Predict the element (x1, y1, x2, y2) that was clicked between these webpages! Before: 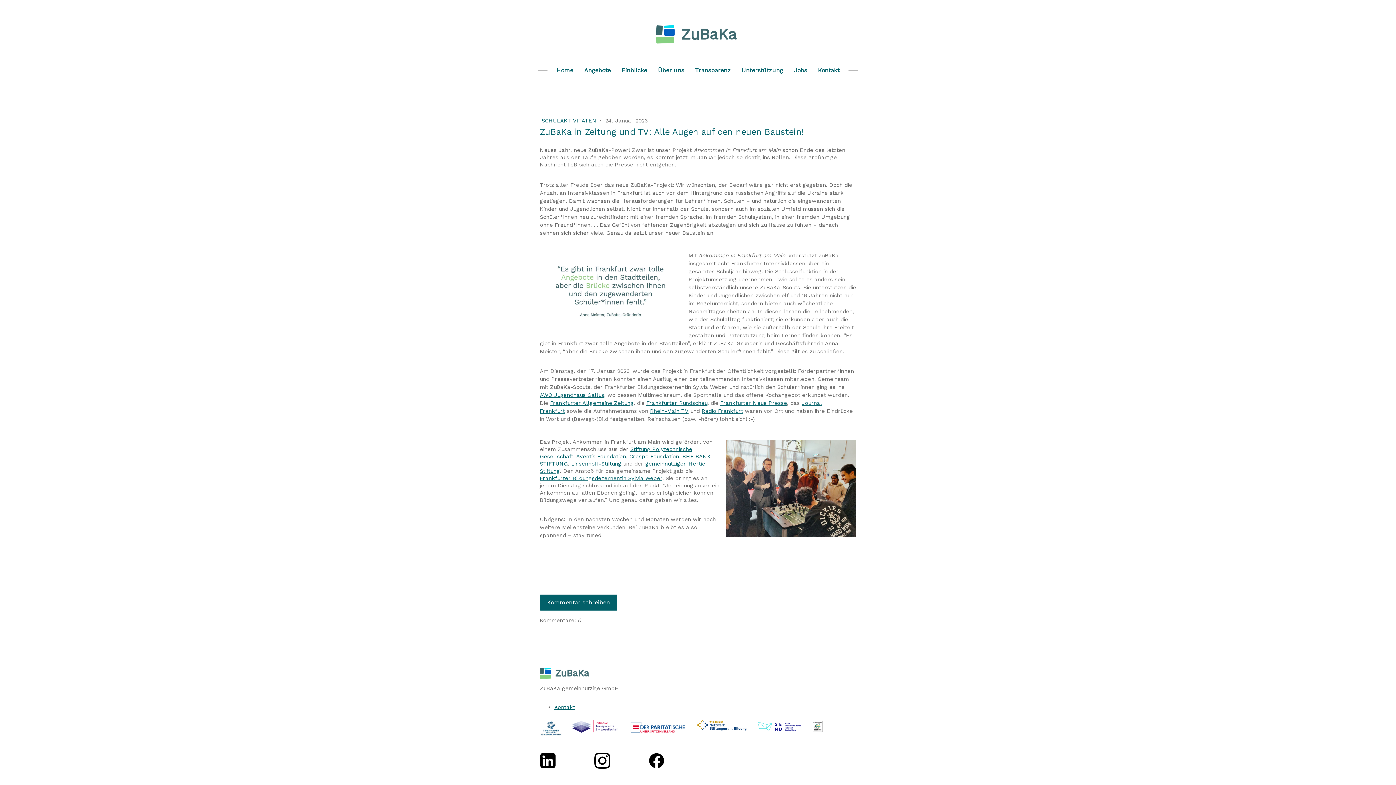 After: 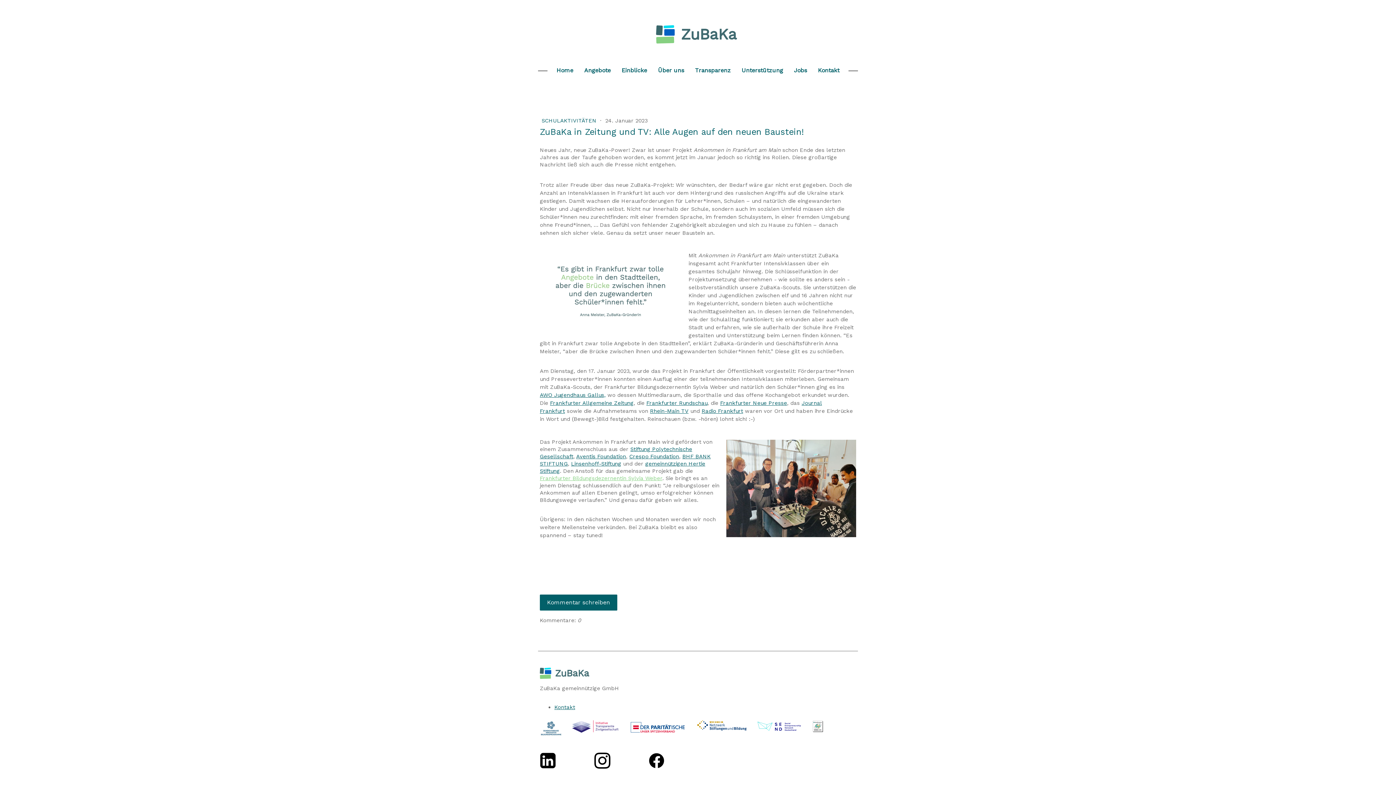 Action: bbox: (540, 475, 662, 481) label: Frankfurter Bildungsdezernentin Sylvia Weber